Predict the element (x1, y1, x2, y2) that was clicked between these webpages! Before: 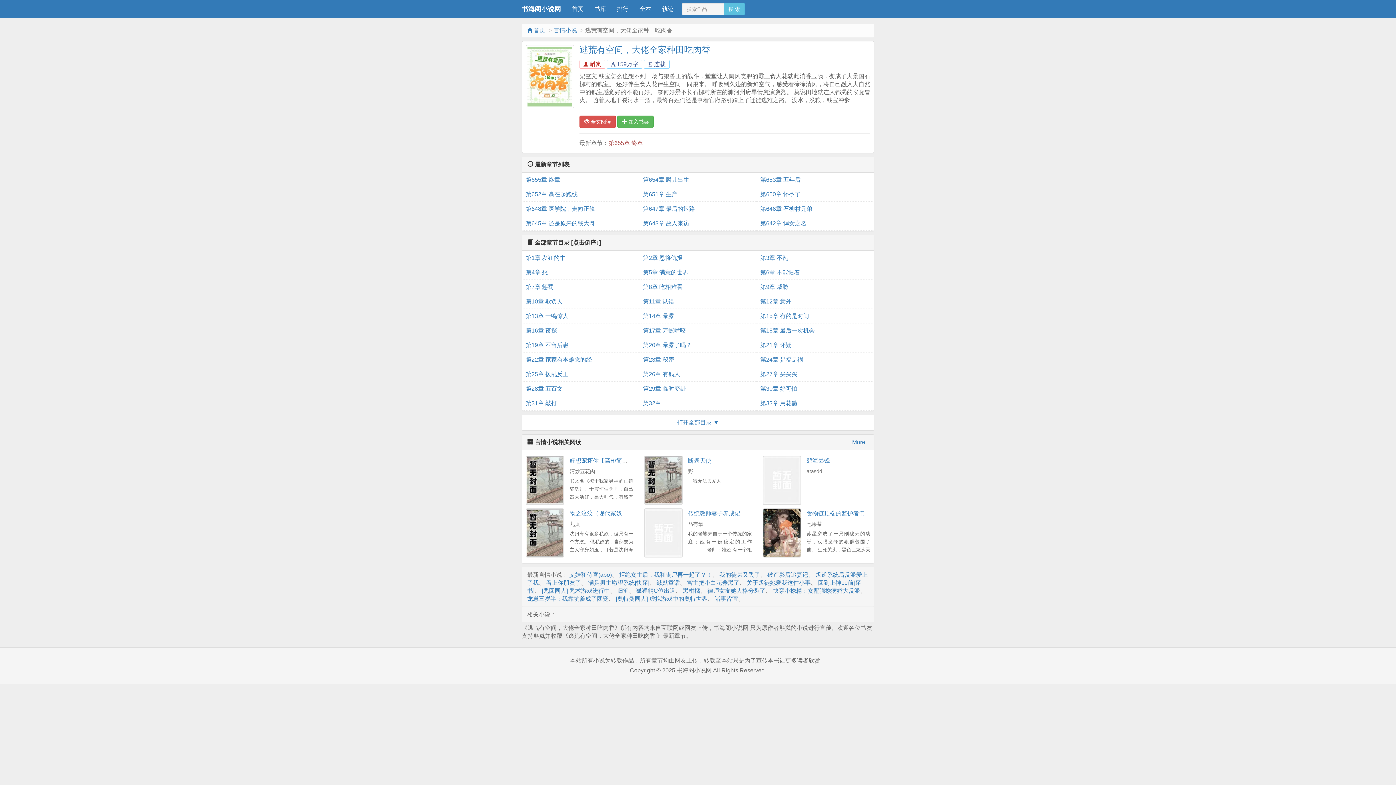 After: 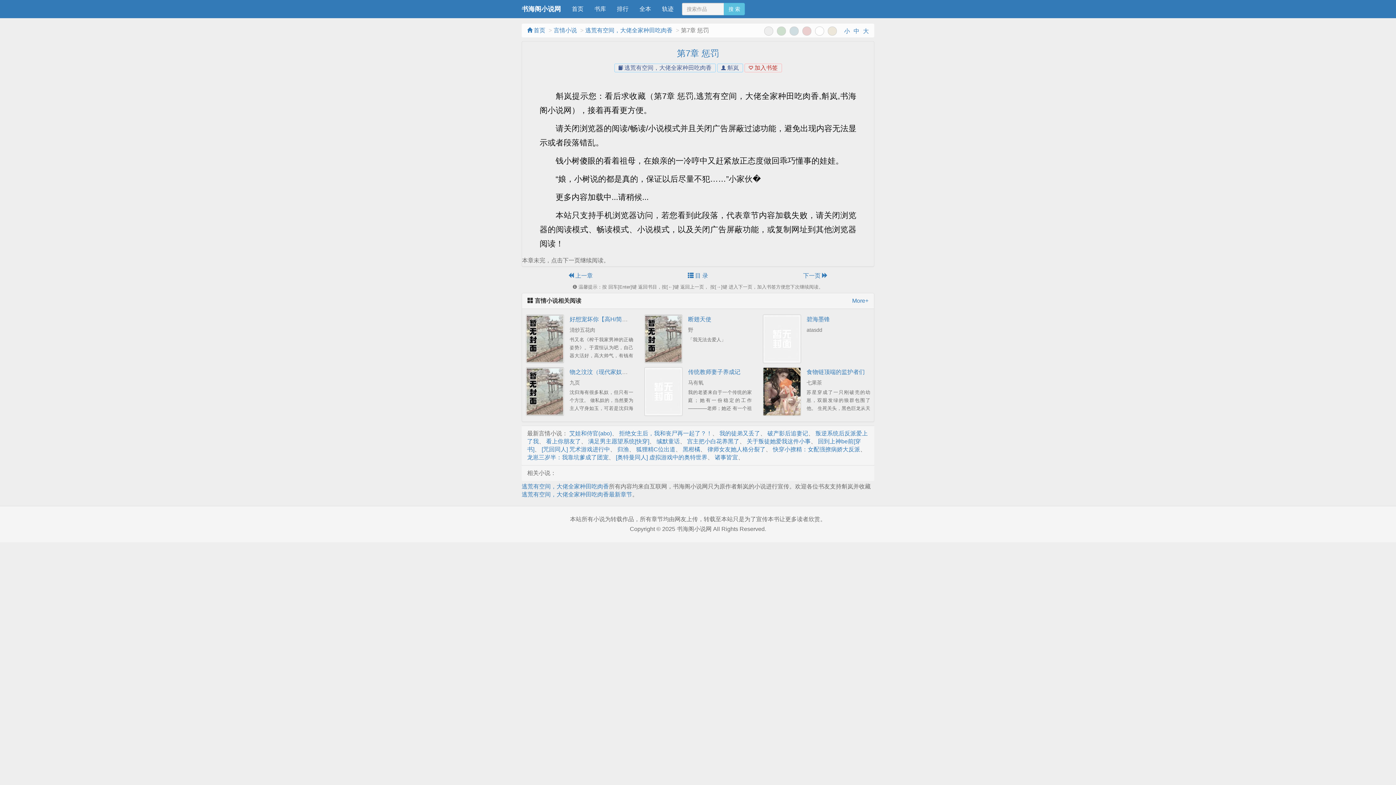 Action: bbox: (525, 280, 635, 294) label: 第7章 惩罚